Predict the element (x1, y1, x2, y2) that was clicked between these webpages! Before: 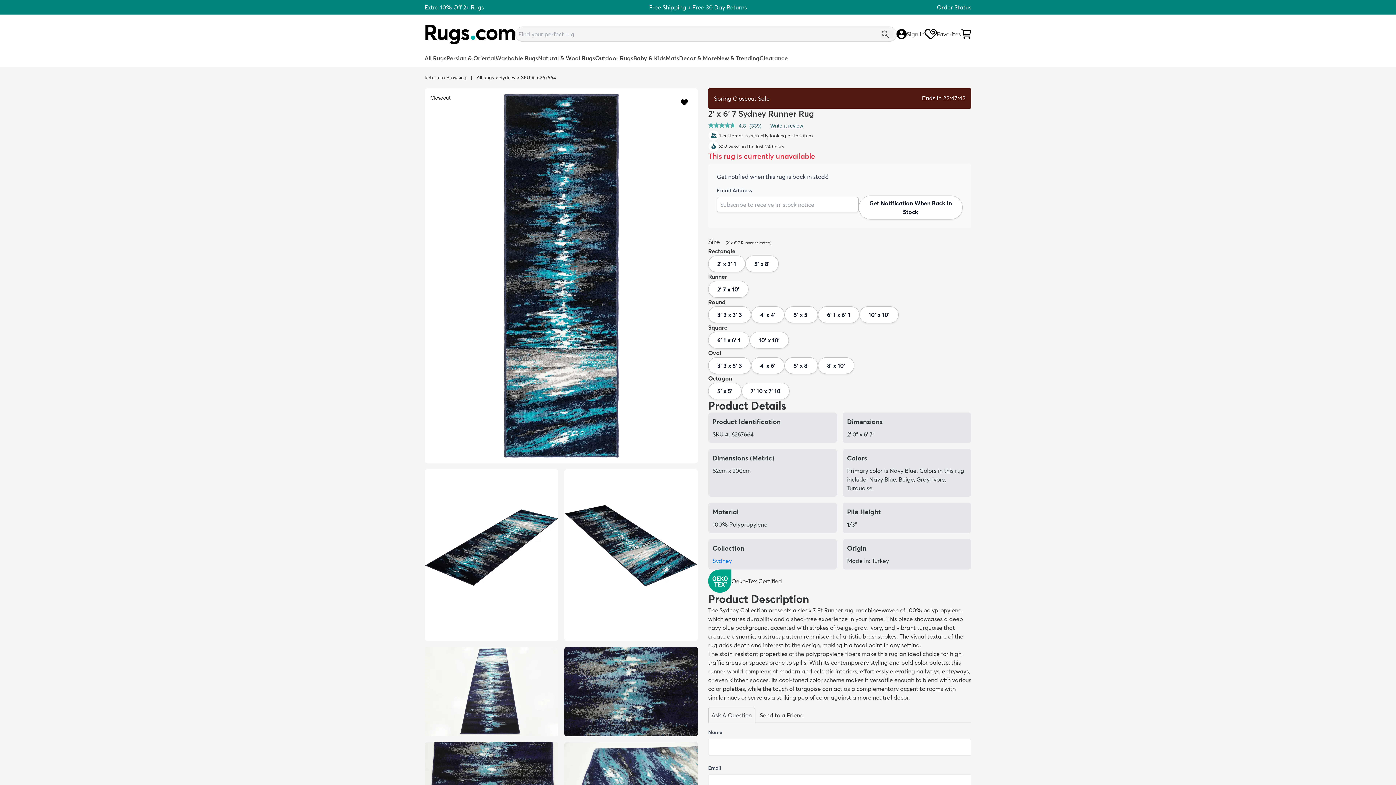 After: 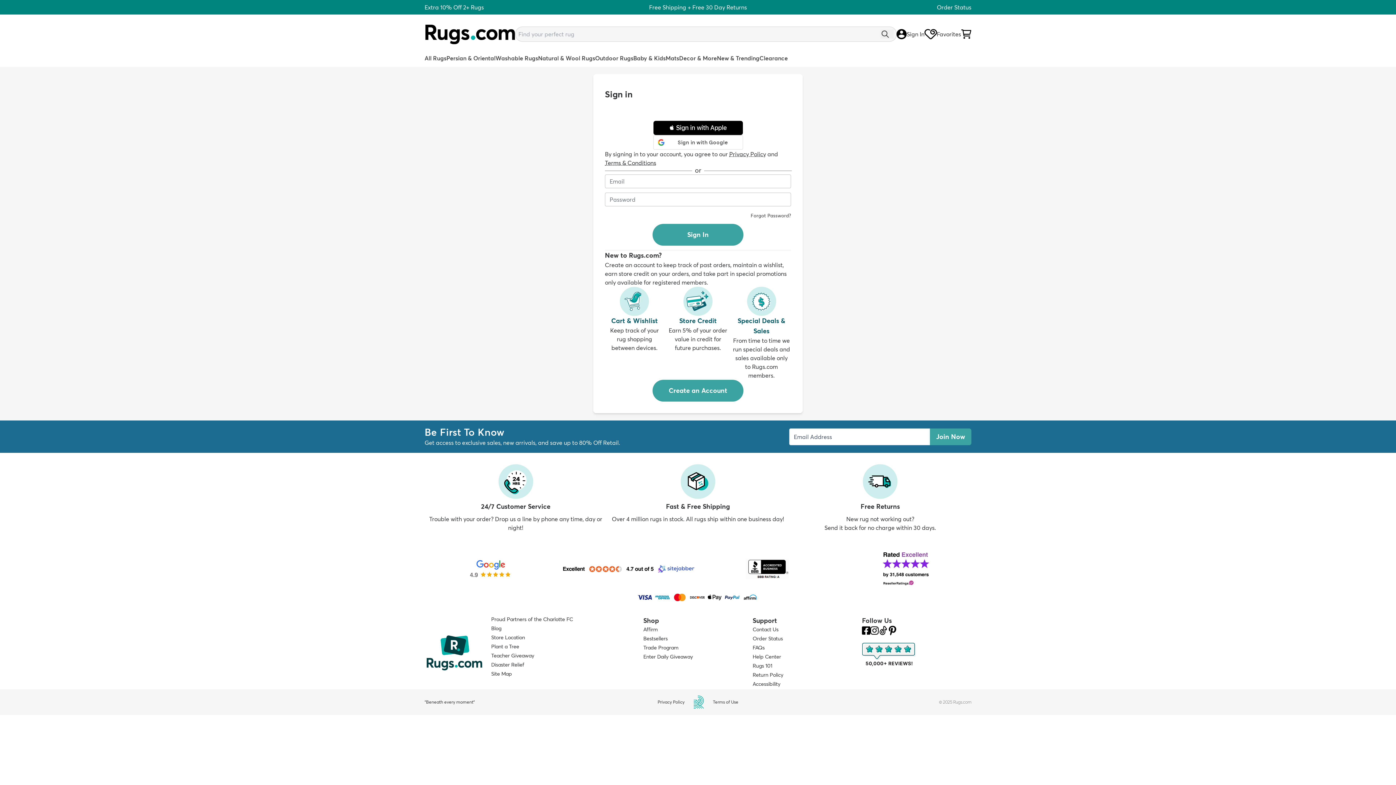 Action: label: Sign In bbox: (896, 29, 924, 39)